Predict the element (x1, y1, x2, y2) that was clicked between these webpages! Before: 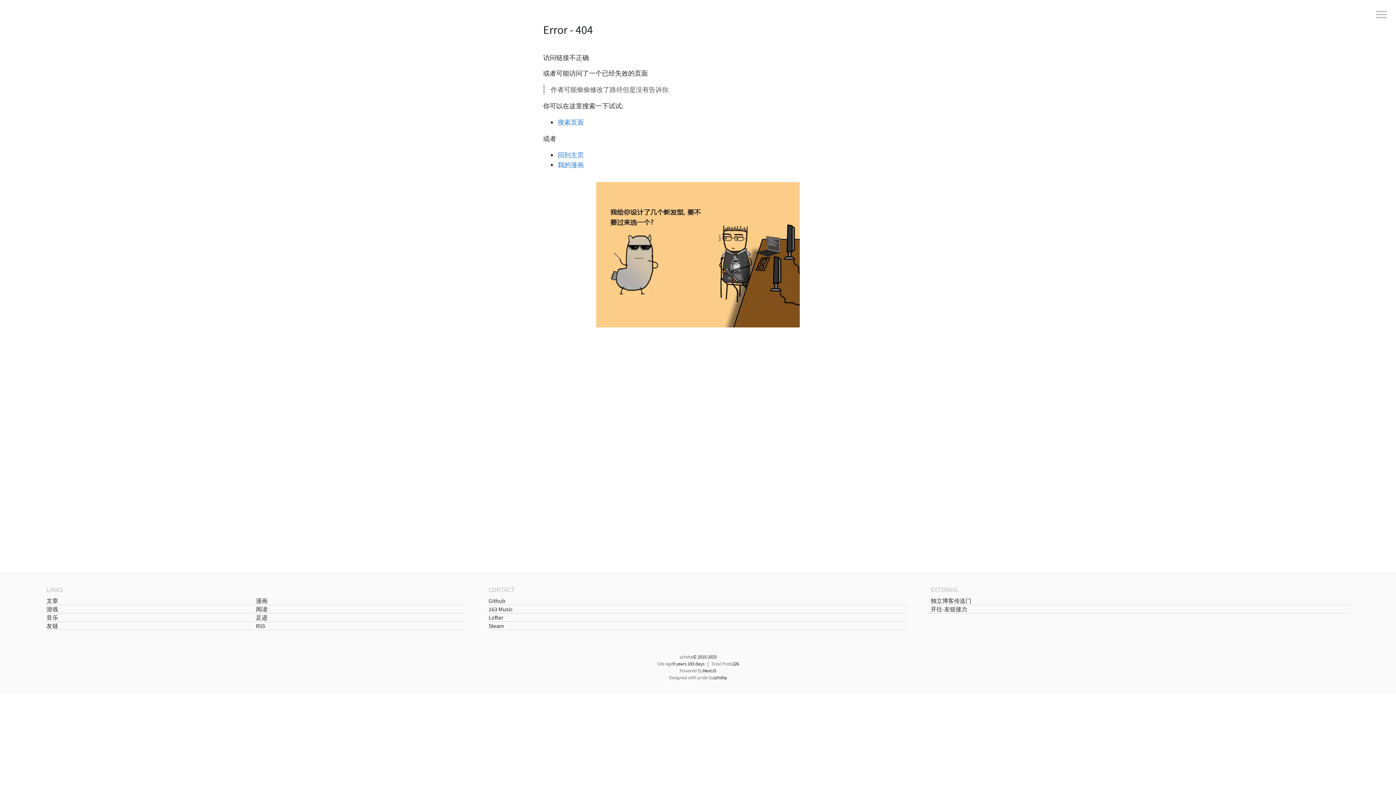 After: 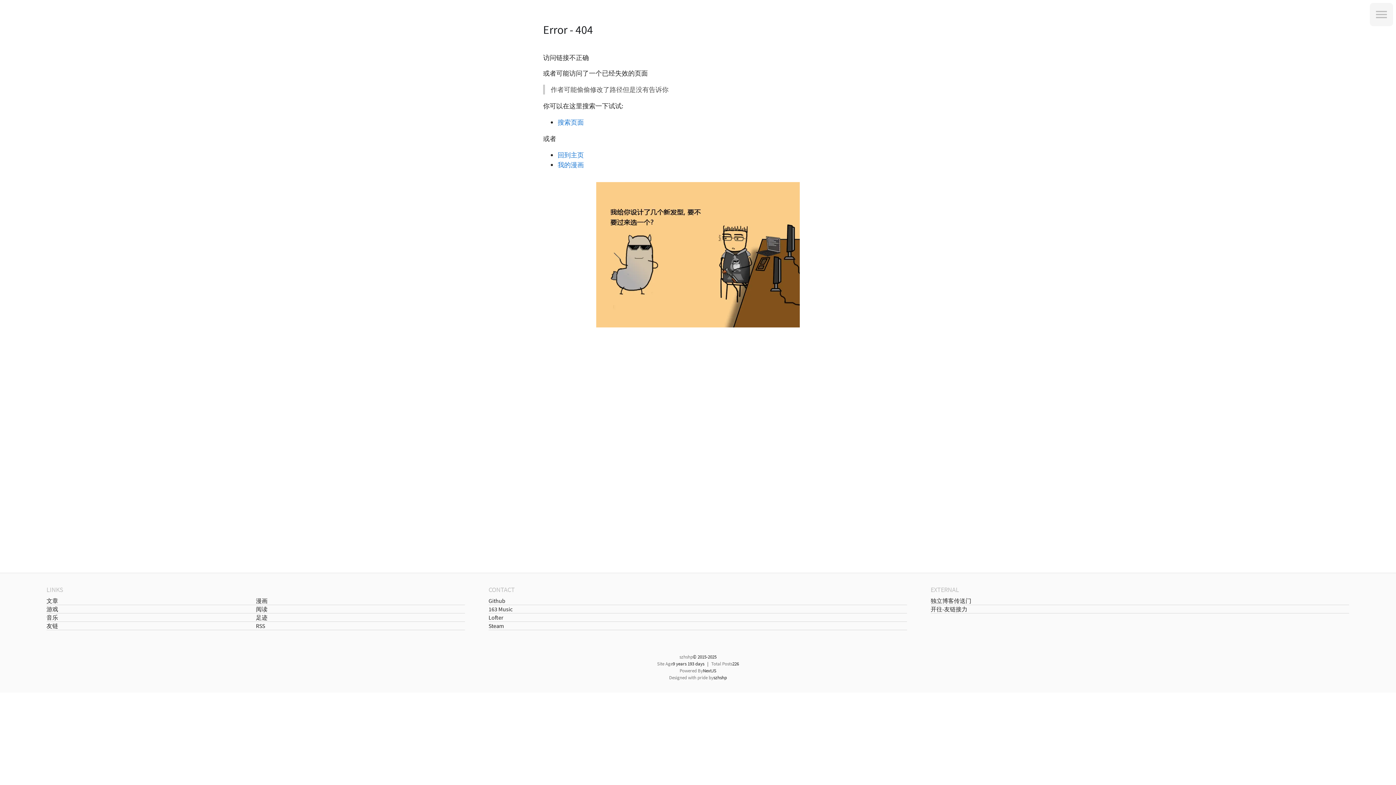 Action: bbox: (1370, 2, 1393, 26)